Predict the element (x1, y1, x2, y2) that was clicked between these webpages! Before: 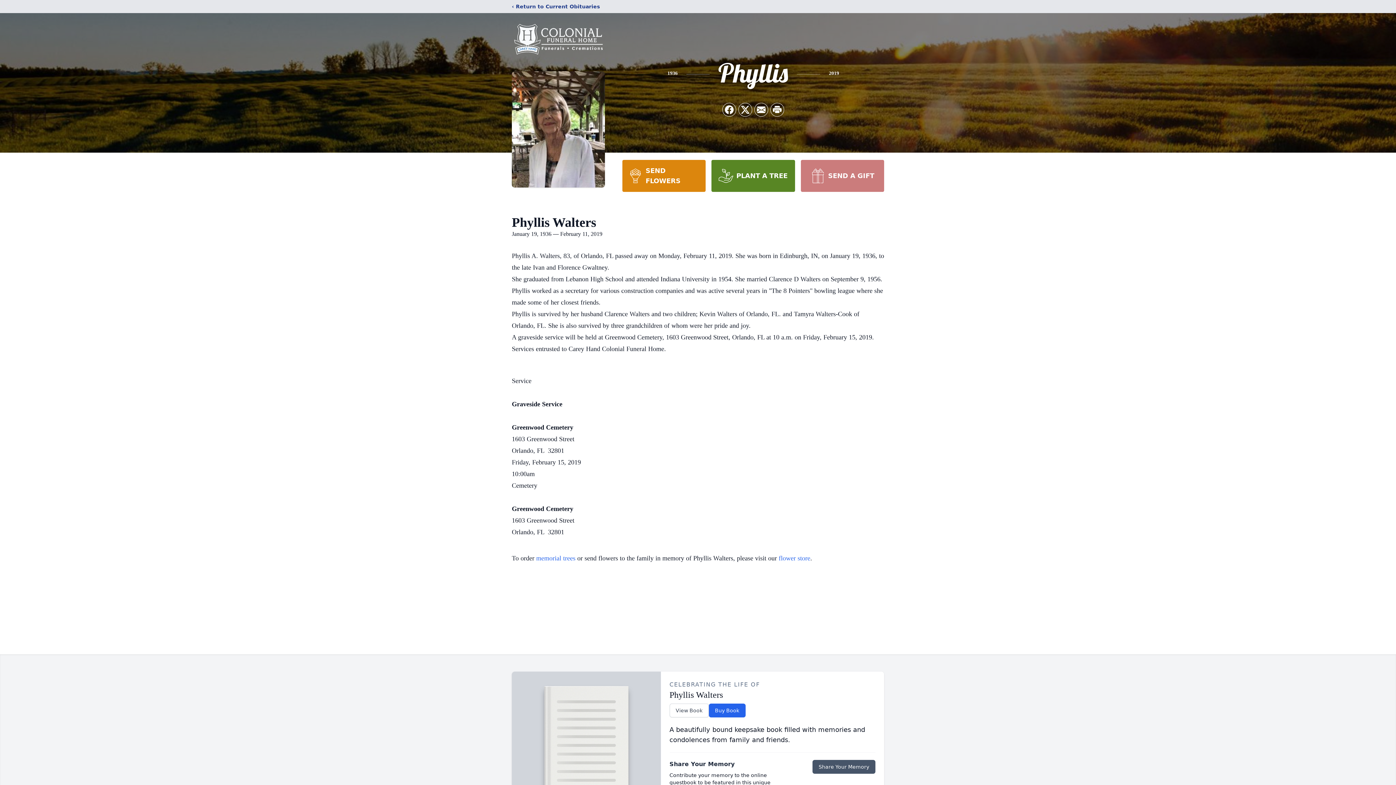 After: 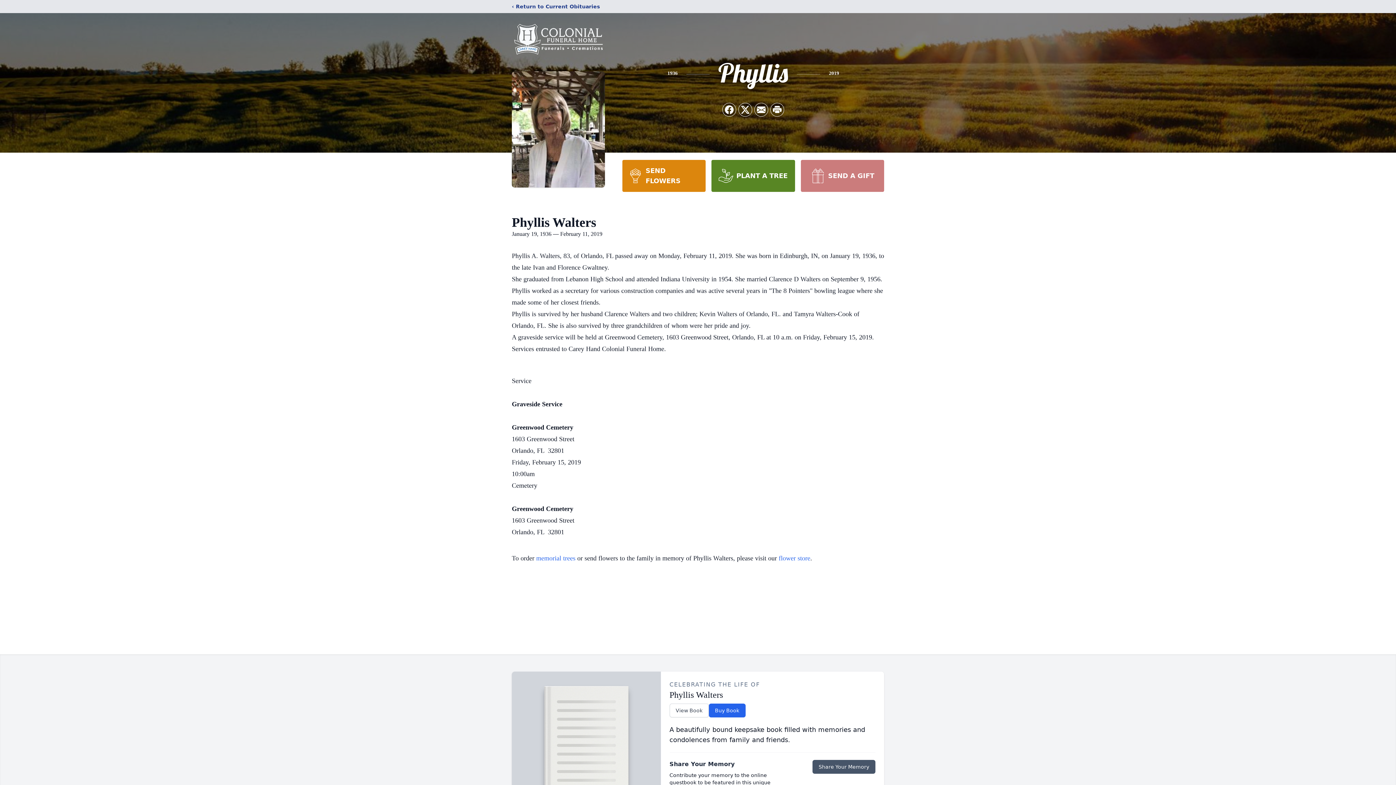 Action: bbox: (711, 160, 795, 192) label: PLANT A TREE